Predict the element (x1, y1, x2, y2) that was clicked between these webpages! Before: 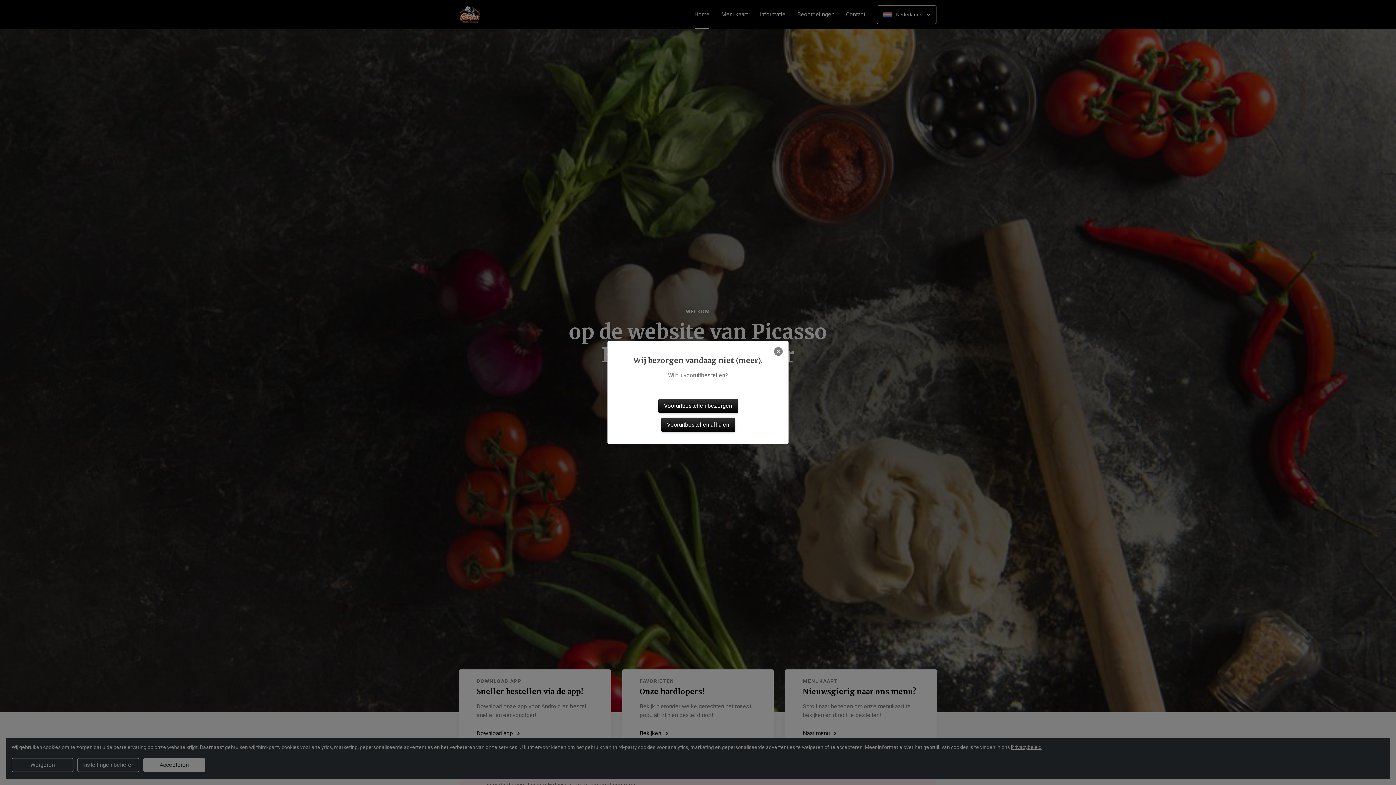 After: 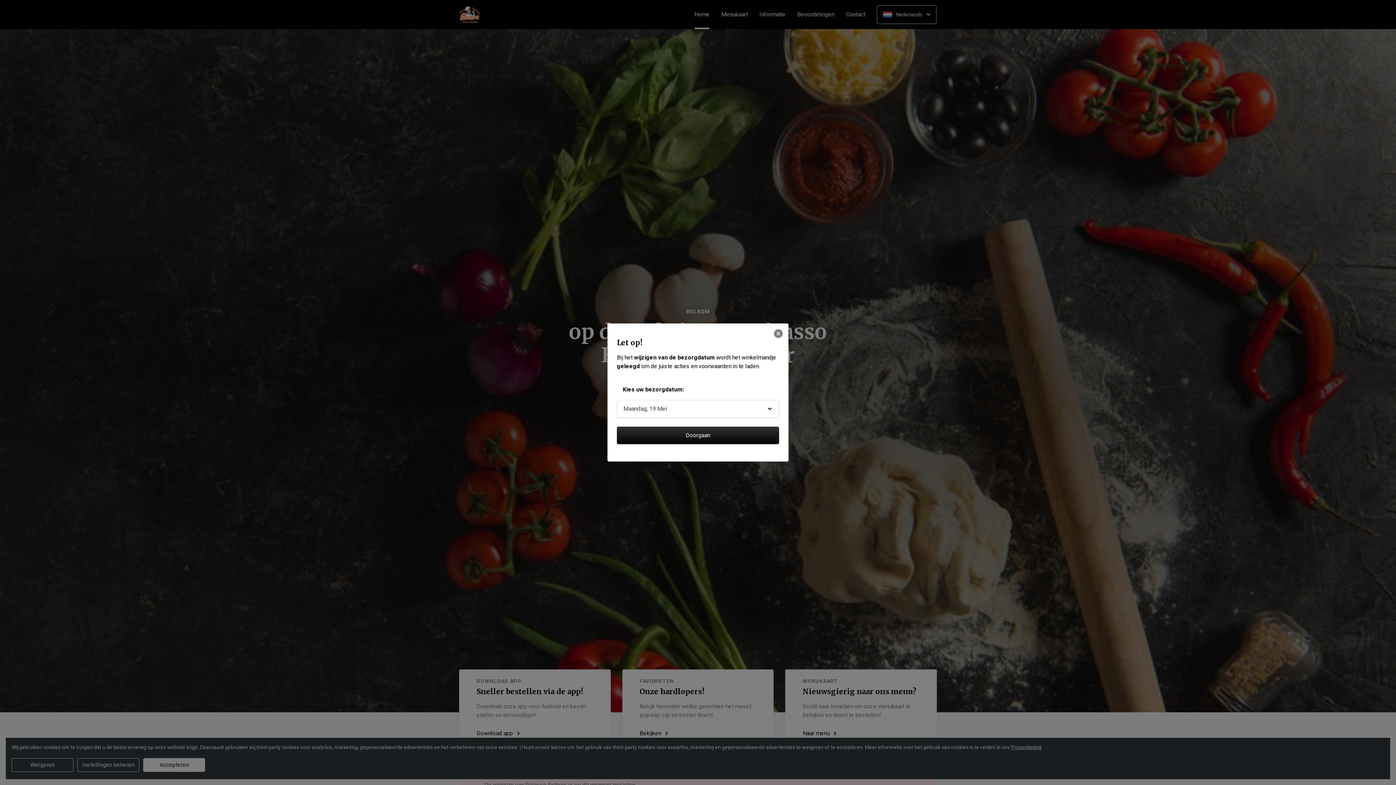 Action: label: Vooruitbestellen bezorgen bbox: (658, 398, 738, 413)